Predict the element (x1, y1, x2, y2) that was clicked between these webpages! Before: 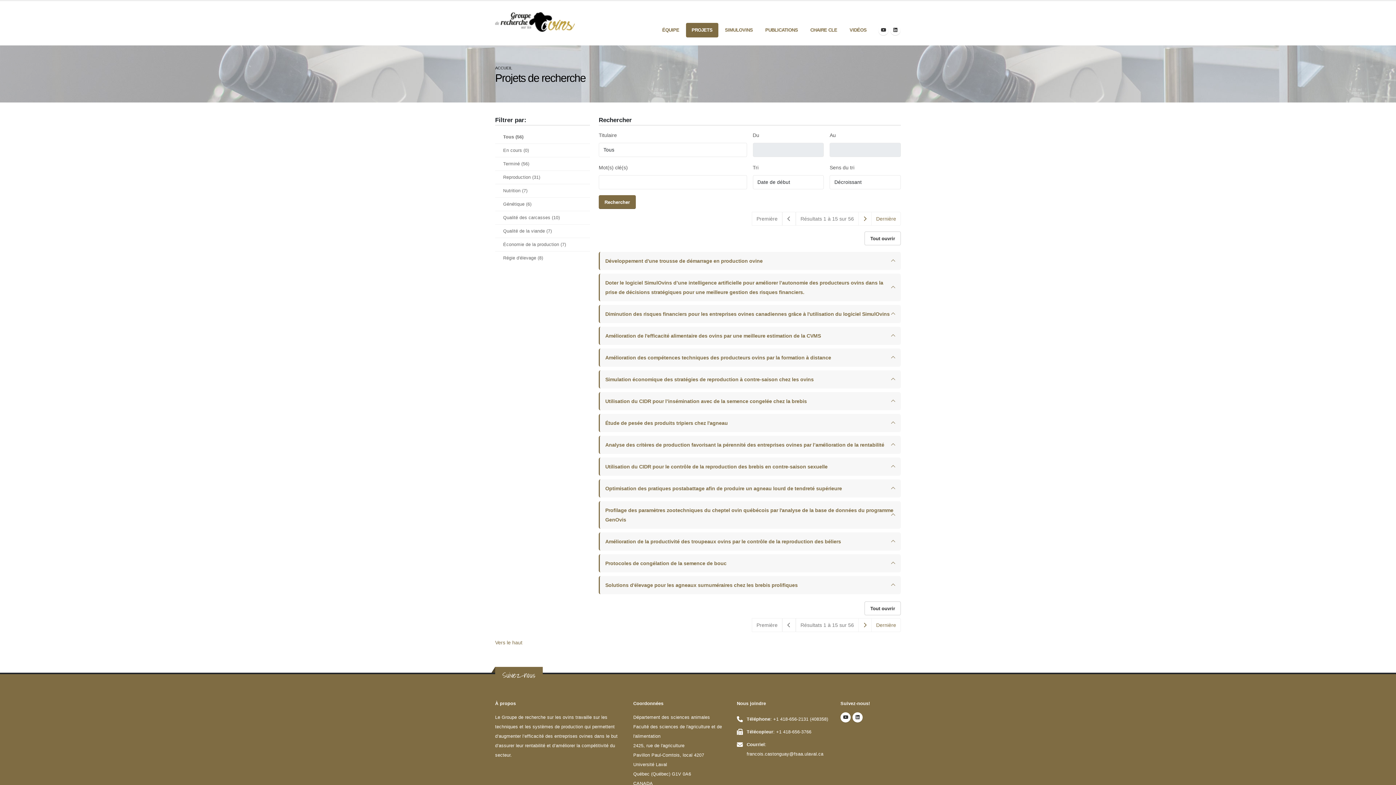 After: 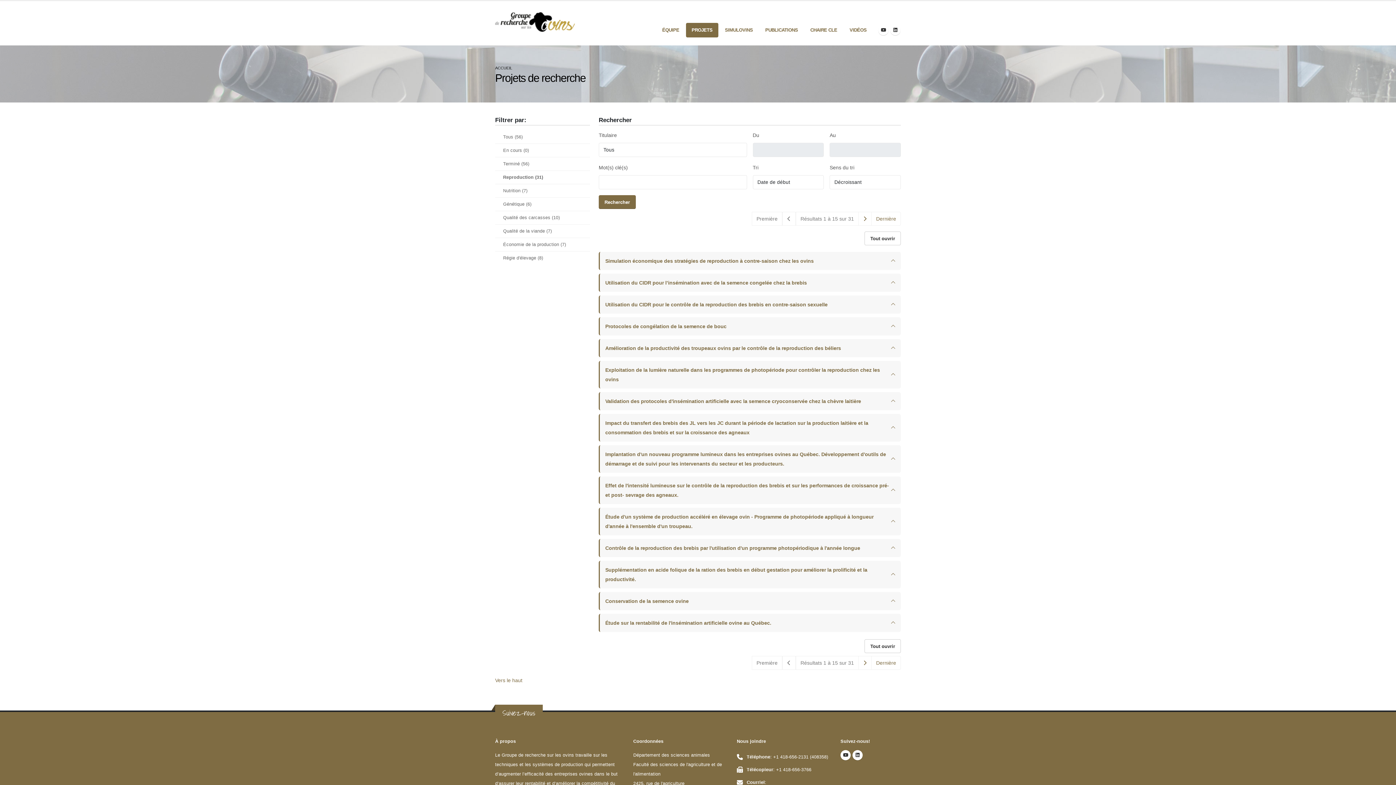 Action: label: Reproduction (31) bbox: (495, 170, 590, 184)